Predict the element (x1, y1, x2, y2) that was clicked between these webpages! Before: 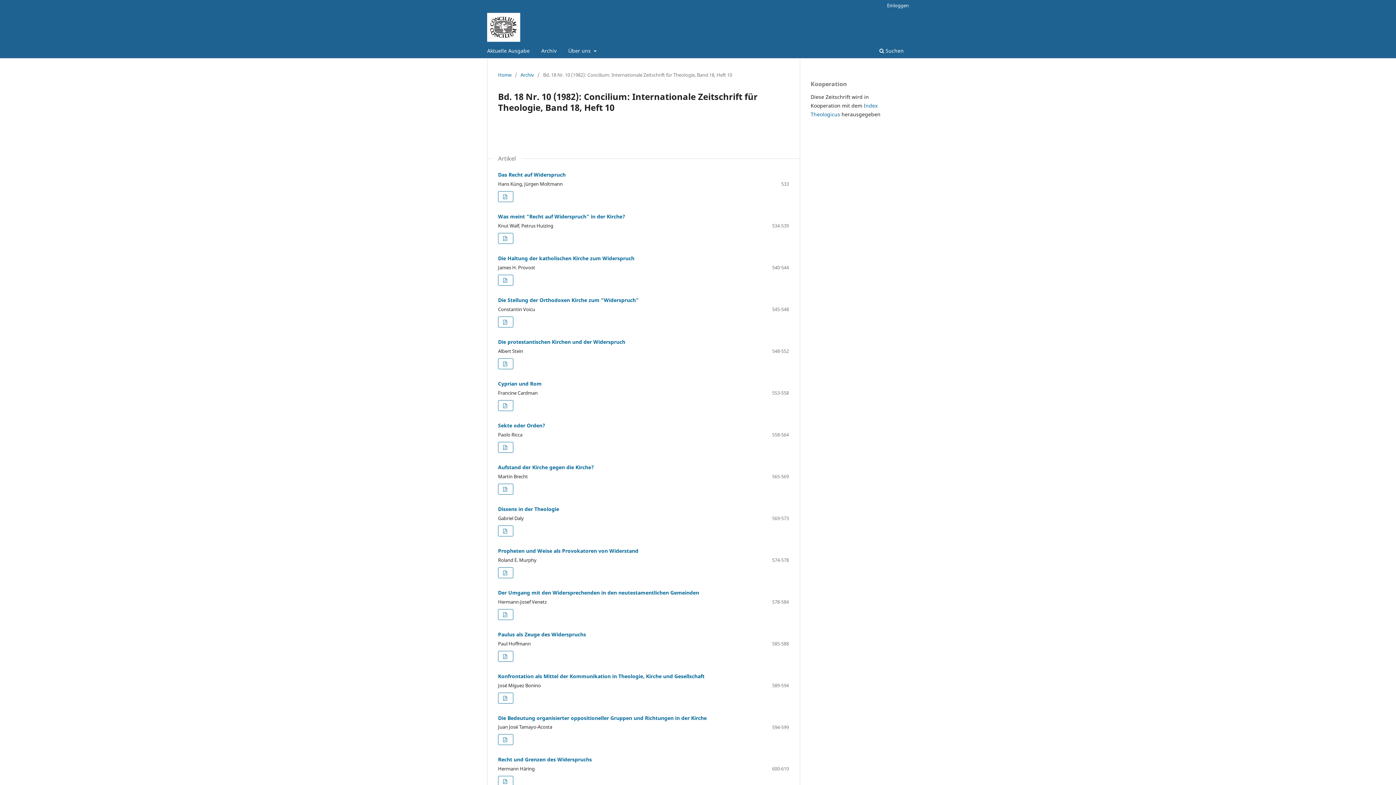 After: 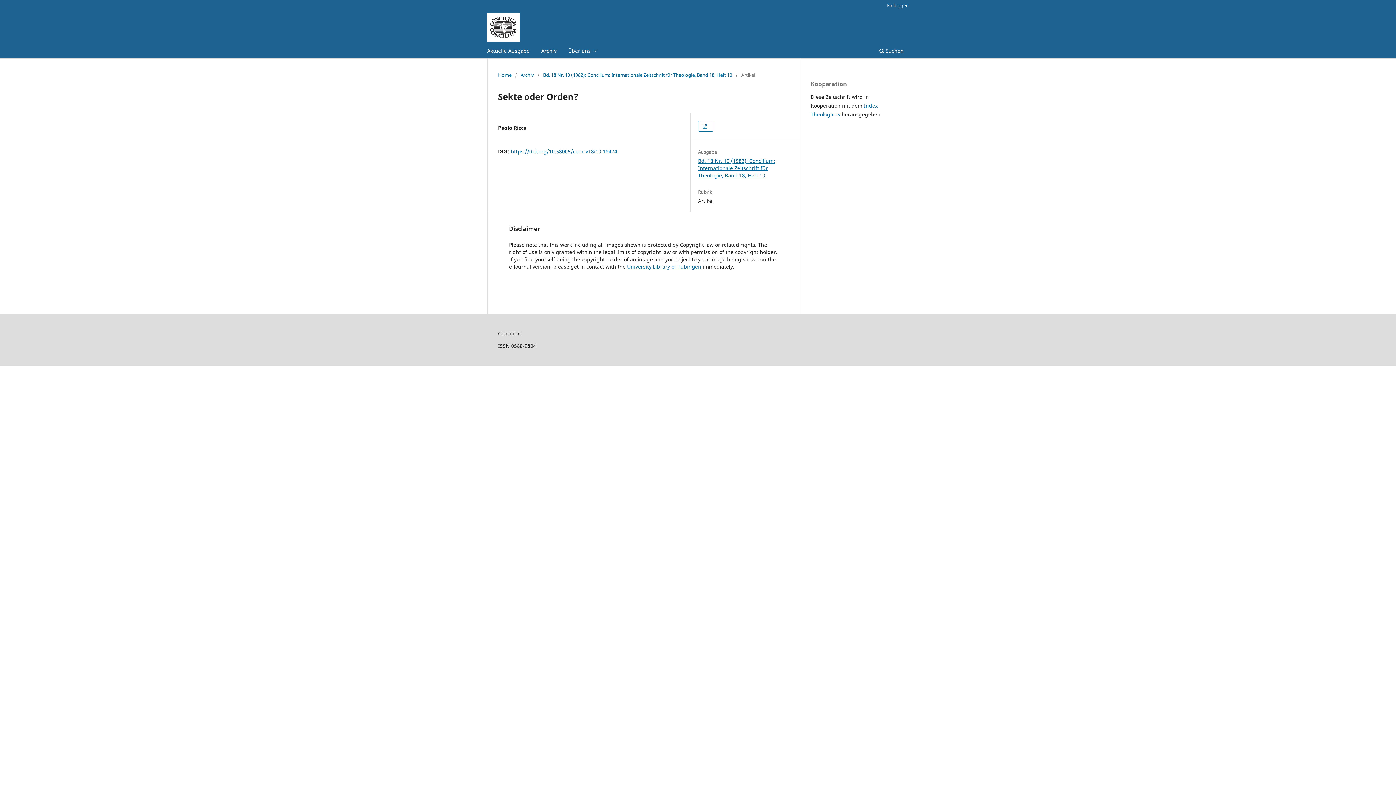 Action: bbox: (498, 422, 545, 428) label: Sekte oder Orden?